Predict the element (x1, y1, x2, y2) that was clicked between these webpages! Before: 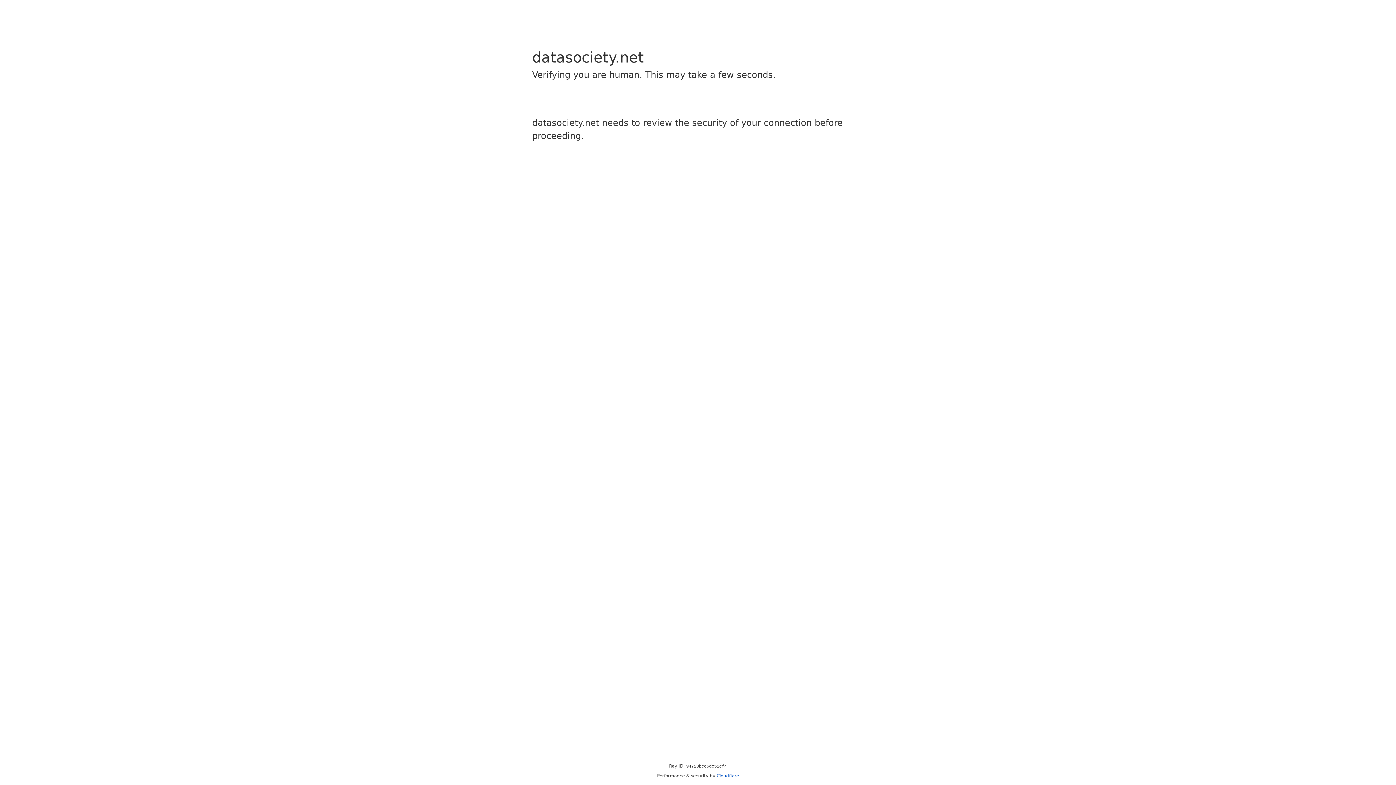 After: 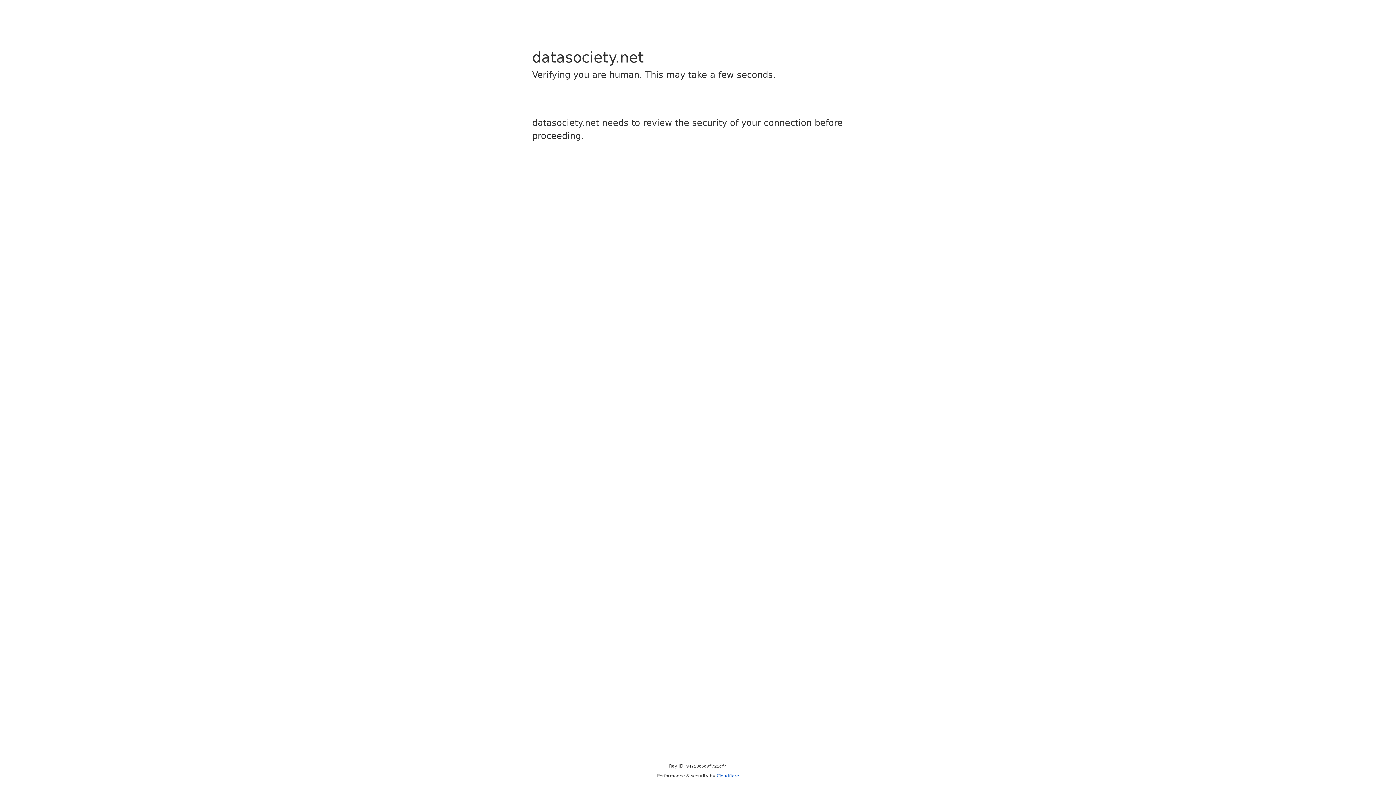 Action: label: Cloudflare bbox: (716, 773, 739, 778)